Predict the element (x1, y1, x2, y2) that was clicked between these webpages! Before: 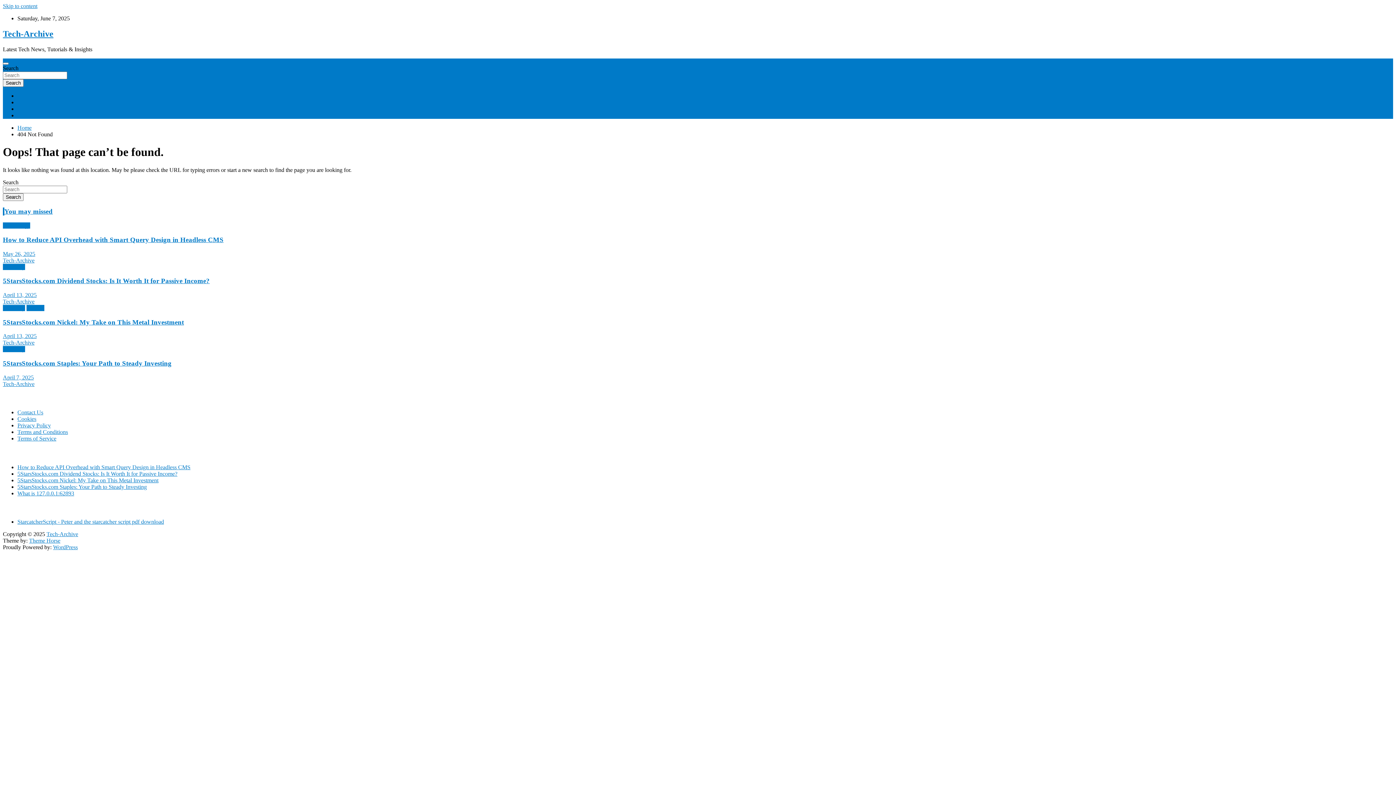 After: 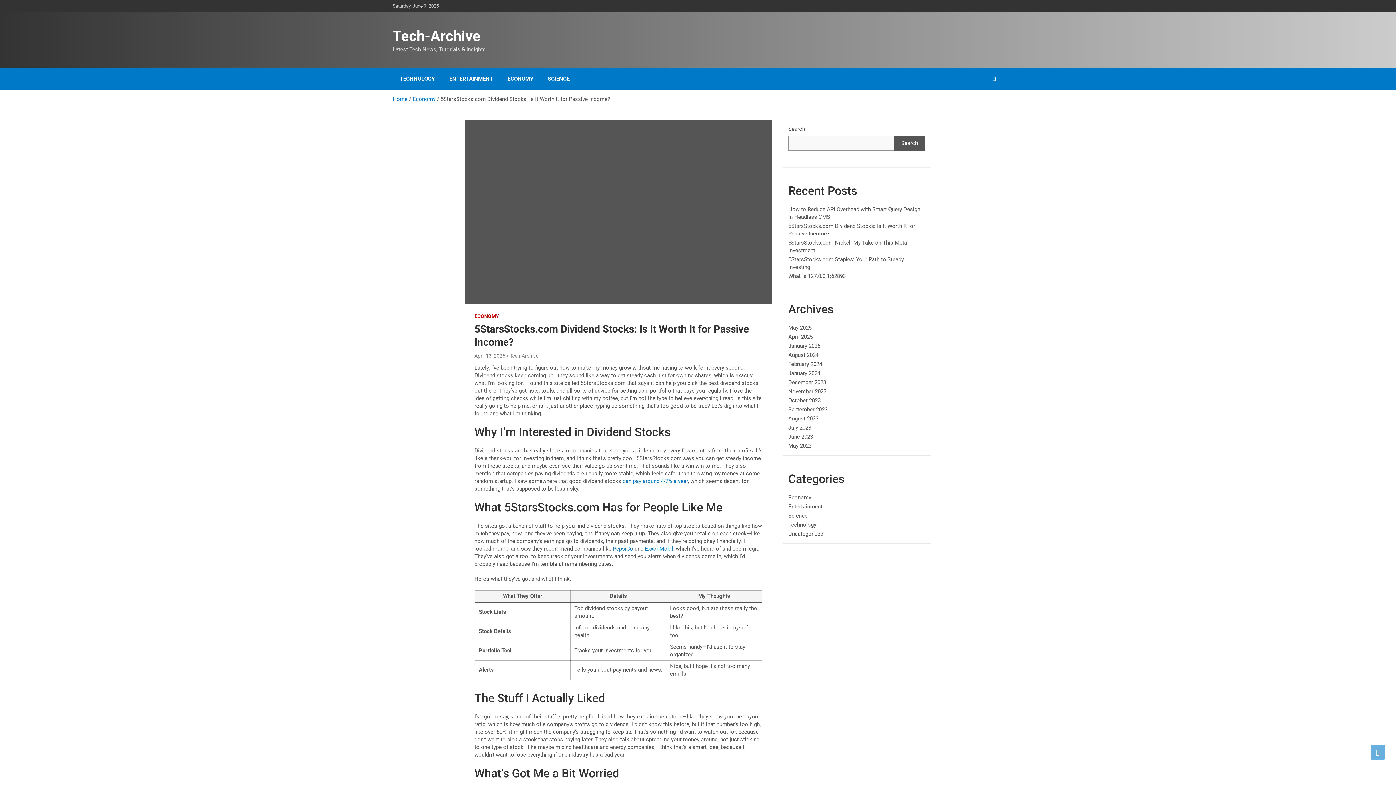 Action: bbox: (2, 277, 209, 284) label: 5StarsStocks.com Dividend Stocks: Is It Worth It for Passive Income?